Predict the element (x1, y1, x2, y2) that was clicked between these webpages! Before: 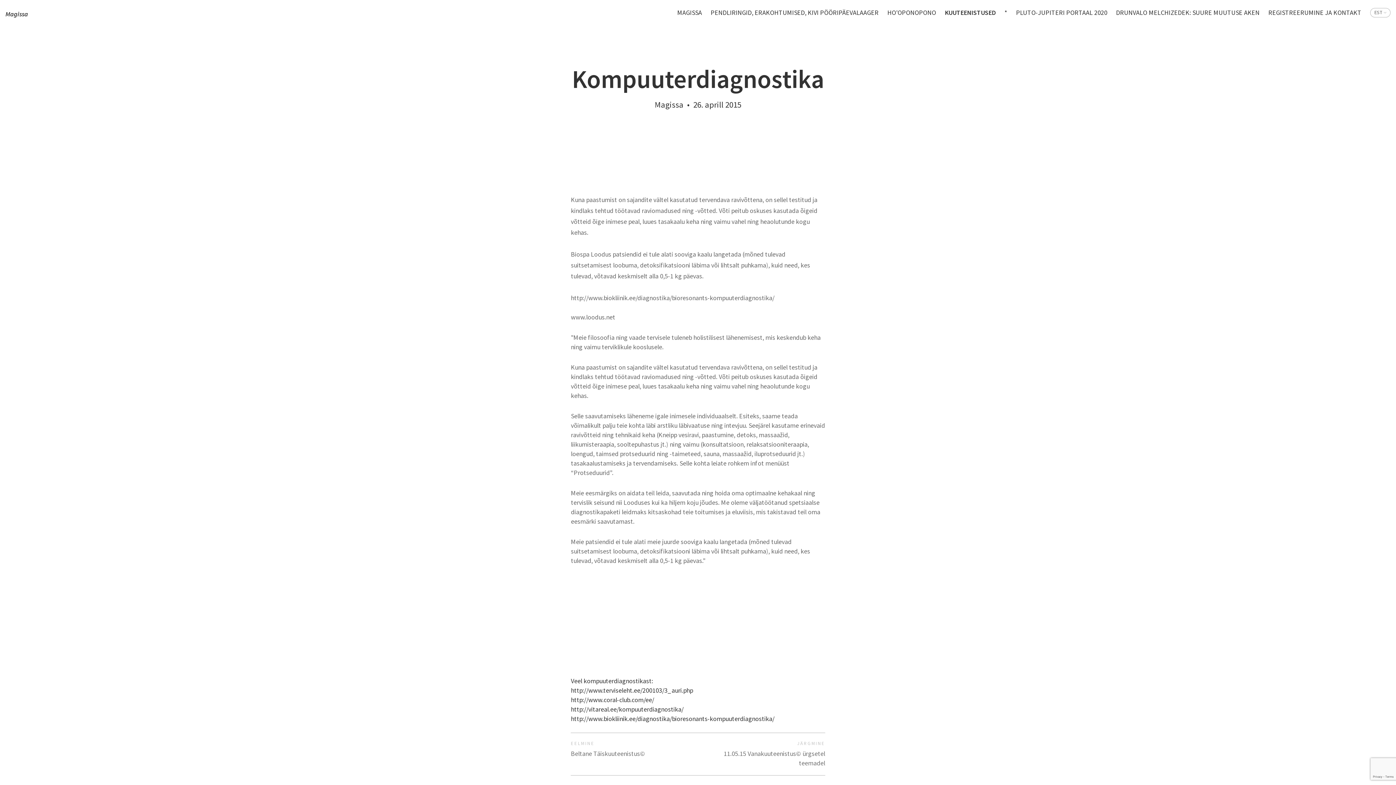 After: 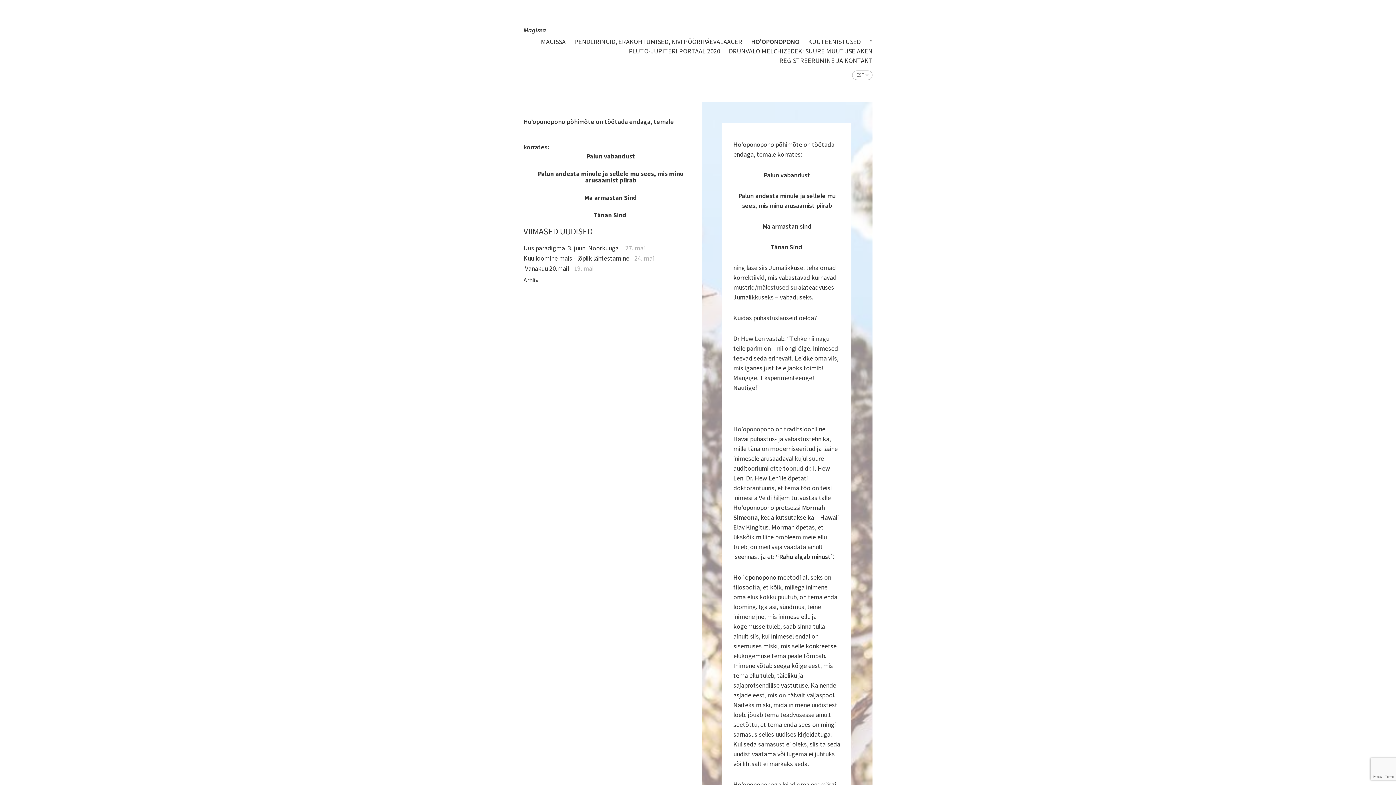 Action: bbox: (887, 8, 936, 16) label: HO'OPONOPONO